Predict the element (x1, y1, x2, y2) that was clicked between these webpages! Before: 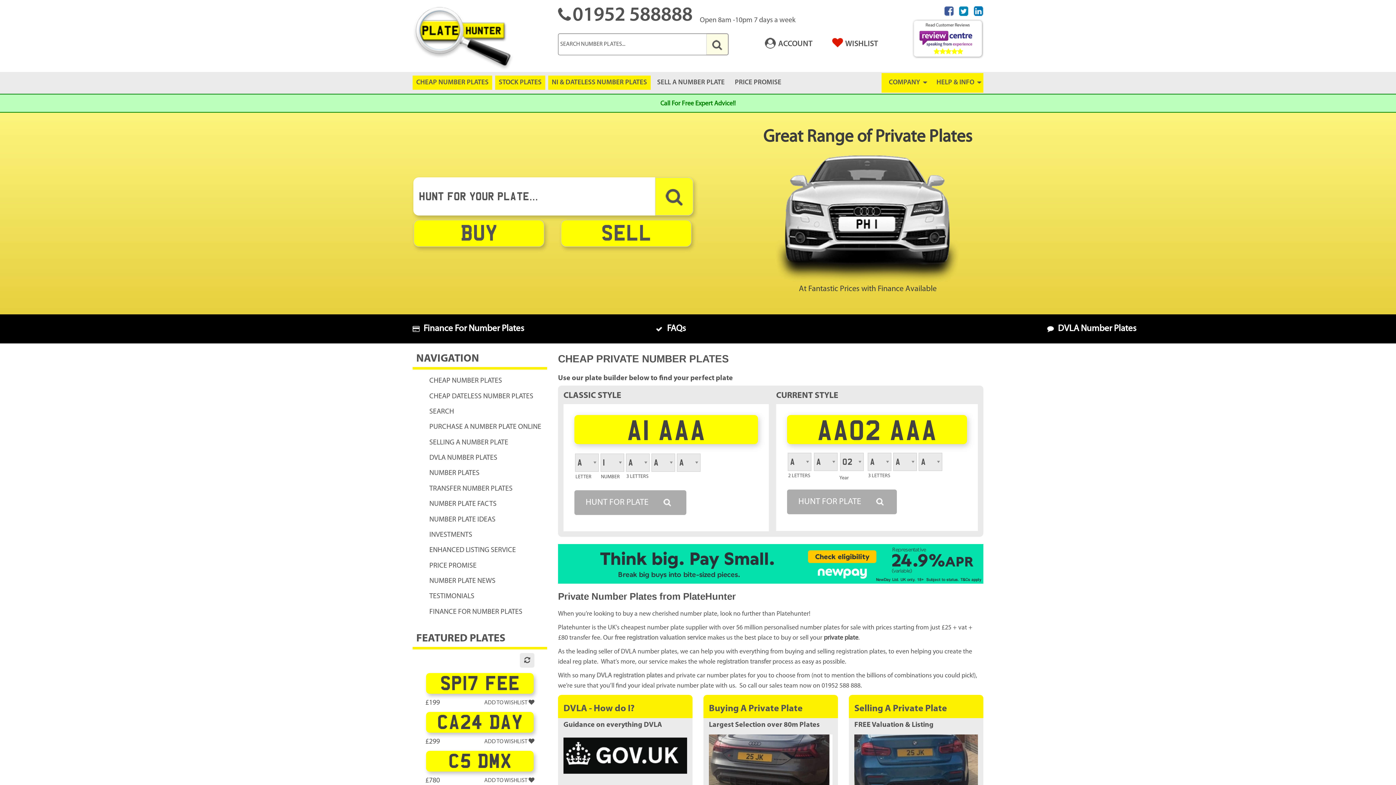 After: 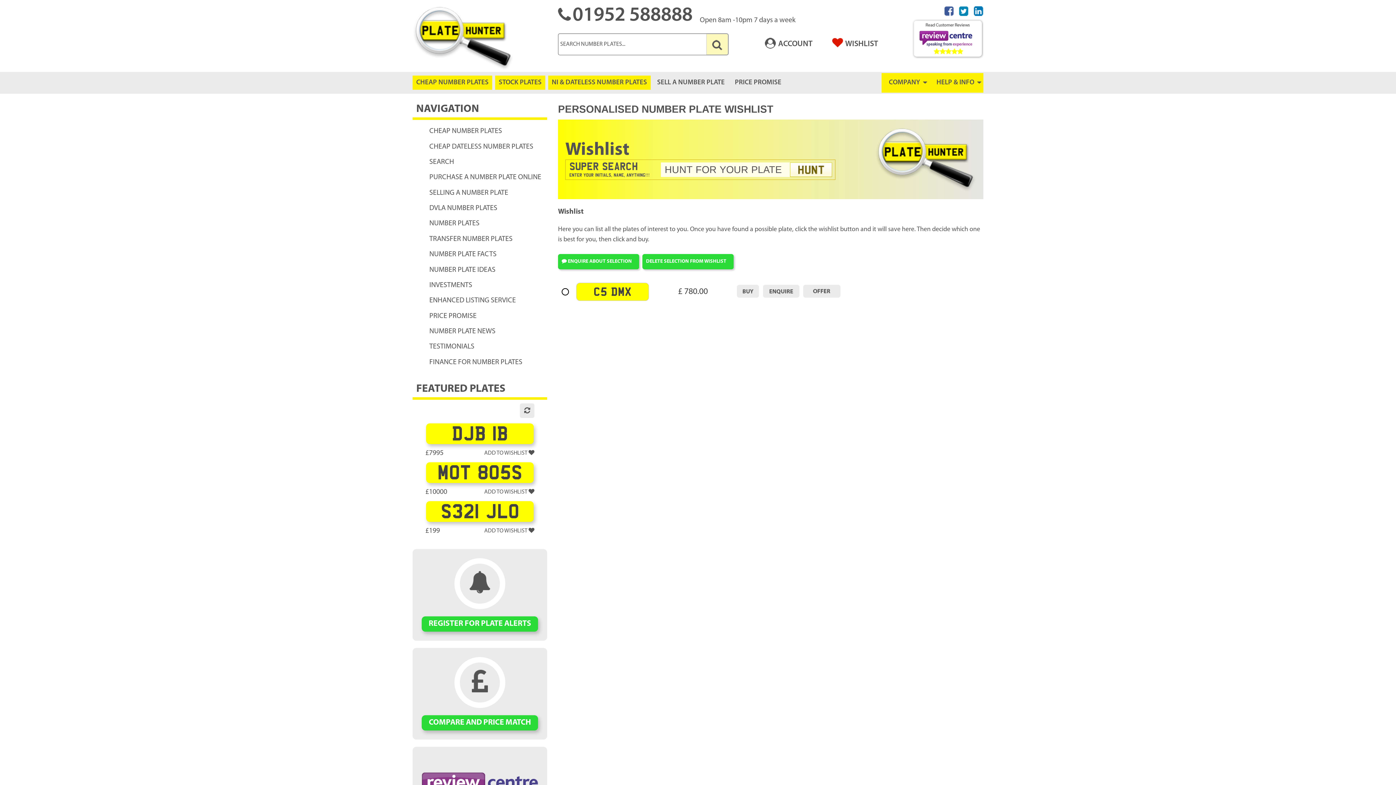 Action: label: £780
ADD TO WISHLIST  bbox: (412, 772, 547, 784)